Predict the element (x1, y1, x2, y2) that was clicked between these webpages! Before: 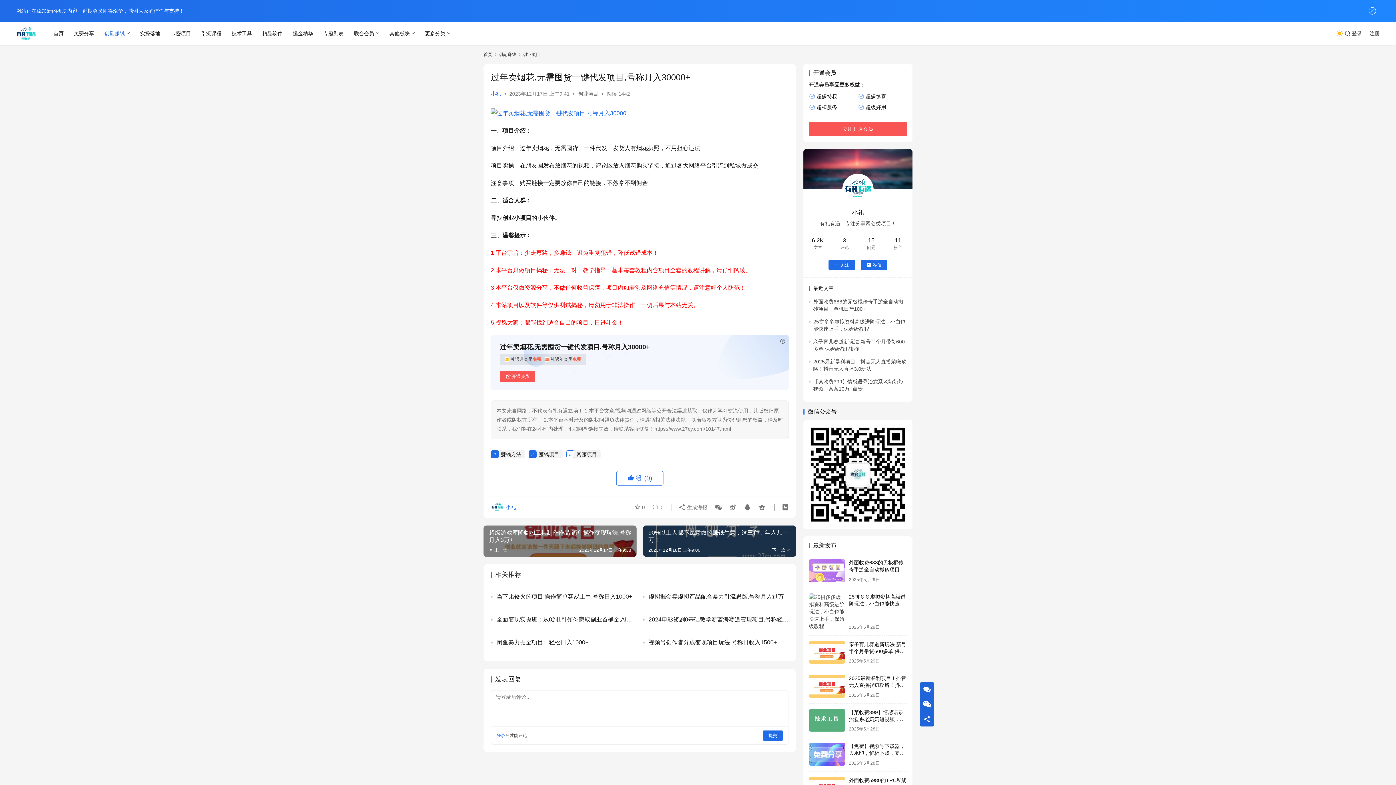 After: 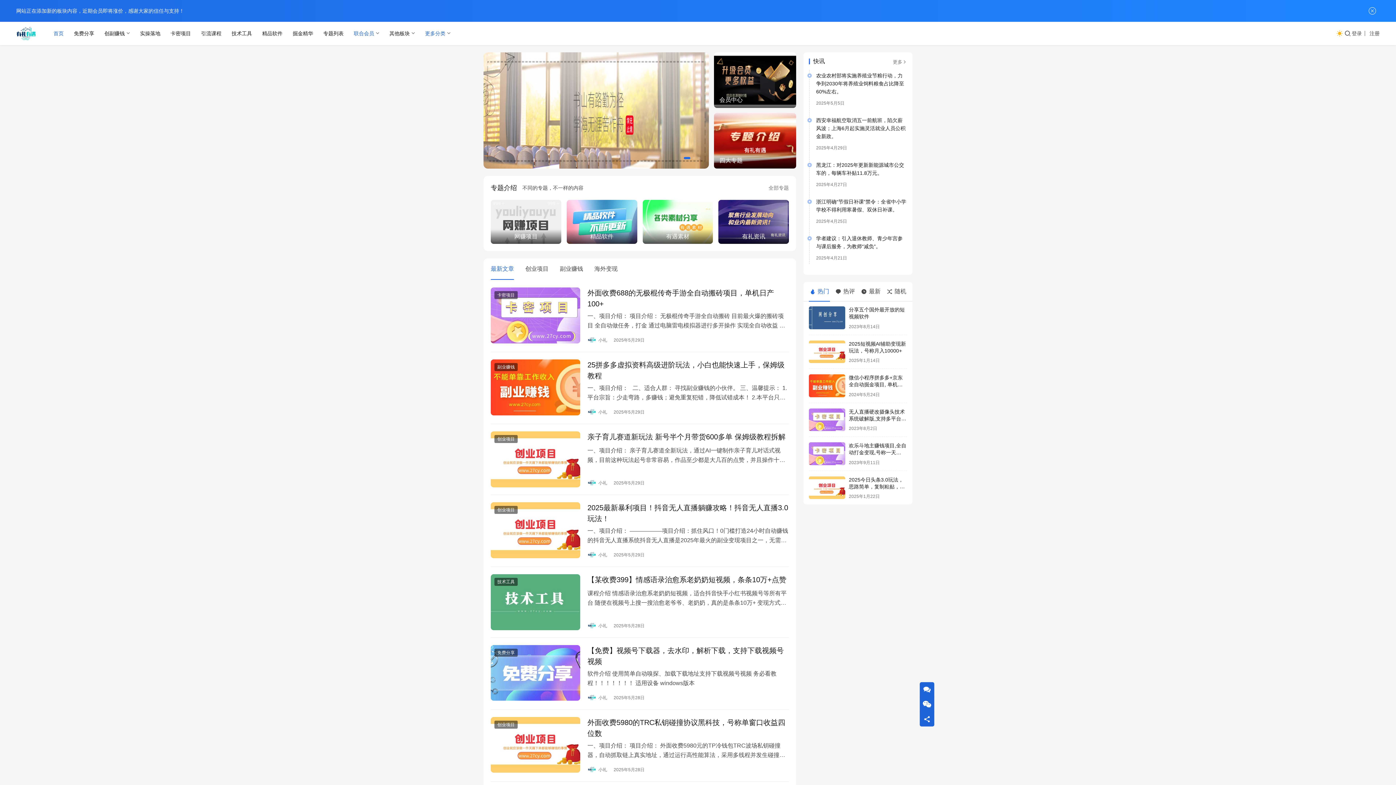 Action: bbox: (16, 26, 35, 40)